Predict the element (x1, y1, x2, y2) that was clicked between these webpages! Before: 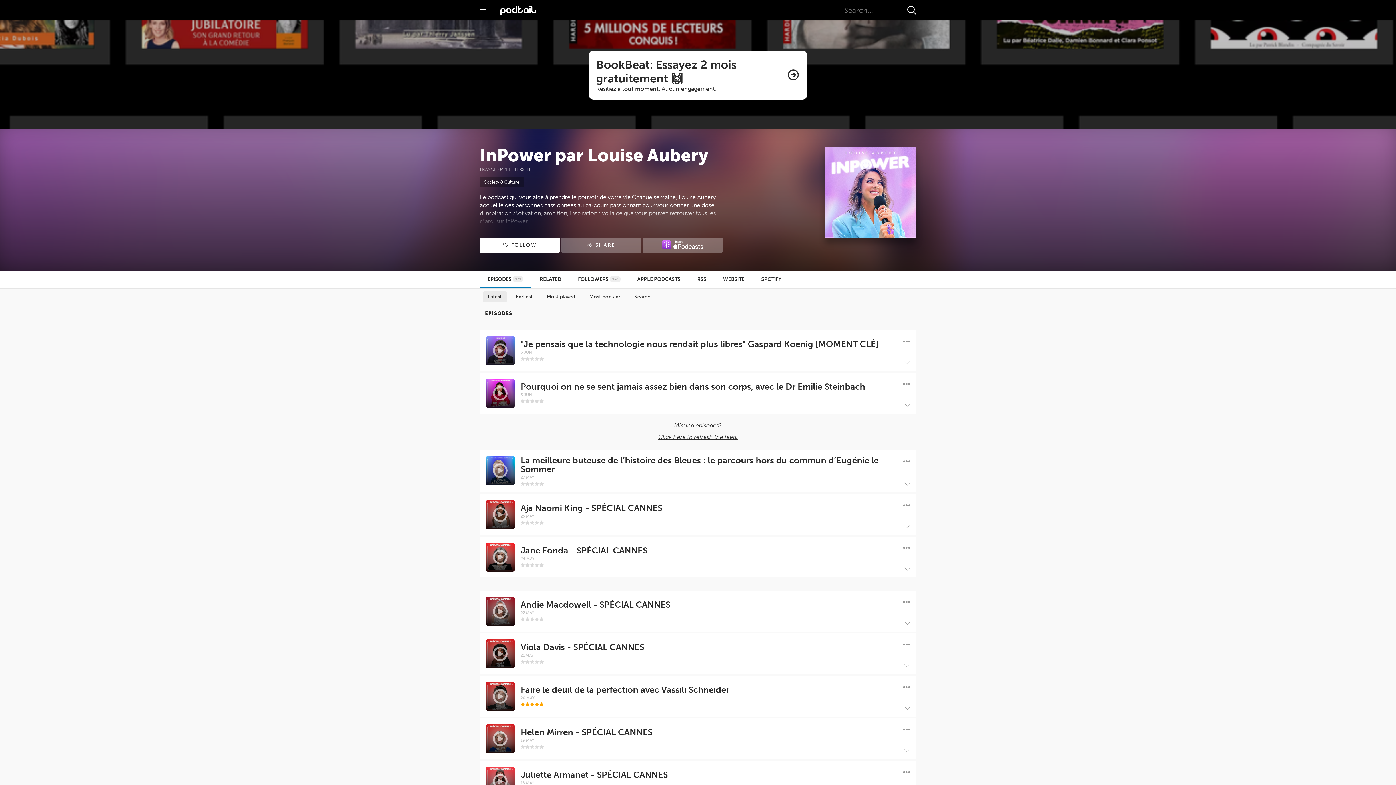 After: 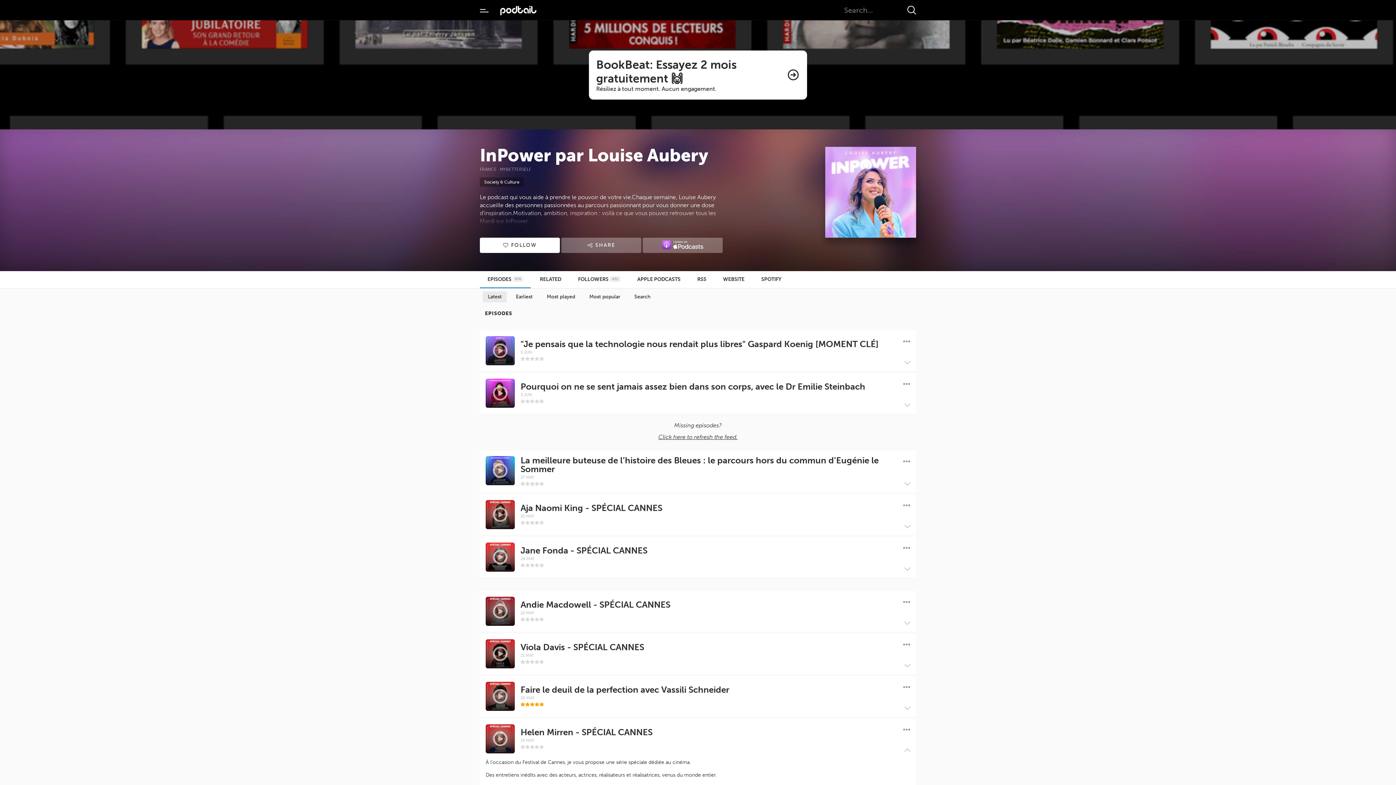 Action: bbox: (899, 742, 910, 753)